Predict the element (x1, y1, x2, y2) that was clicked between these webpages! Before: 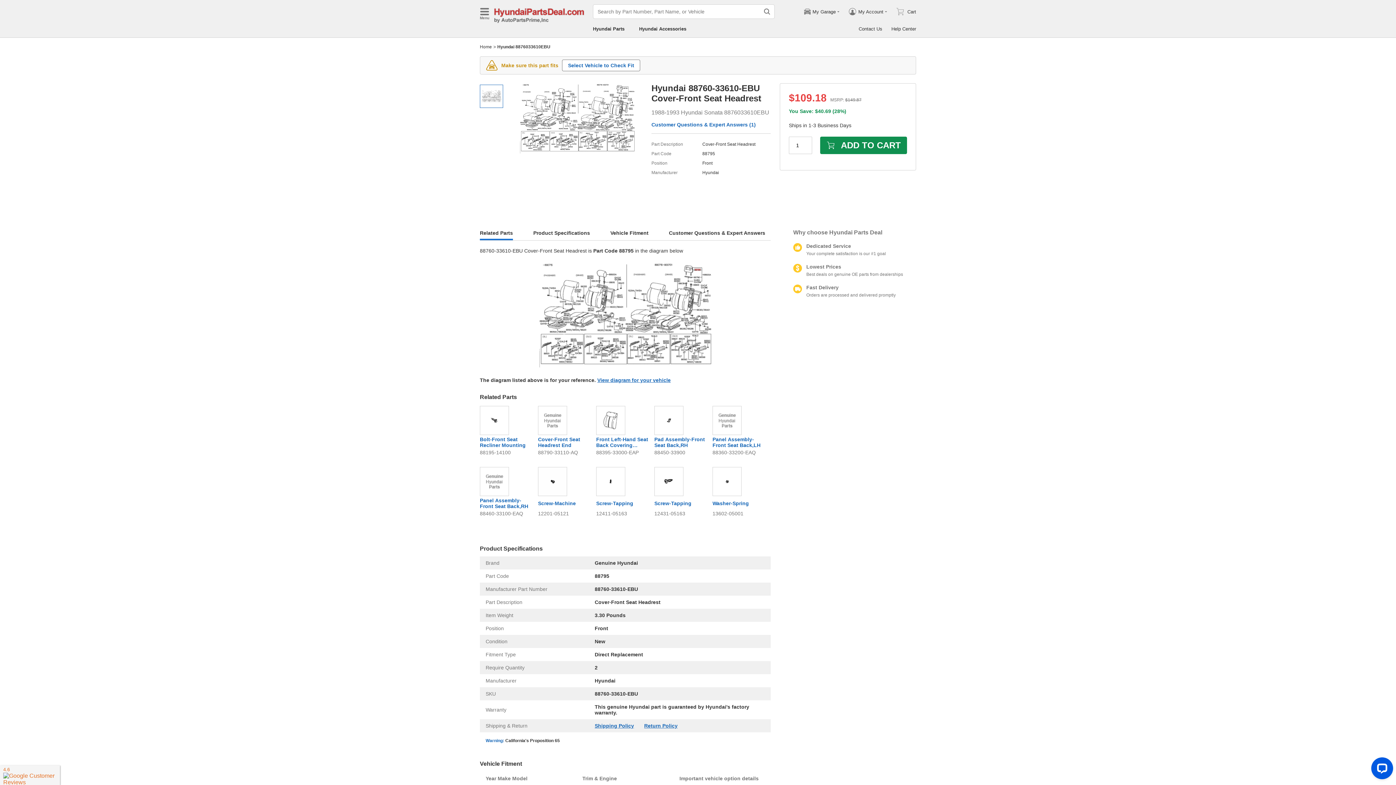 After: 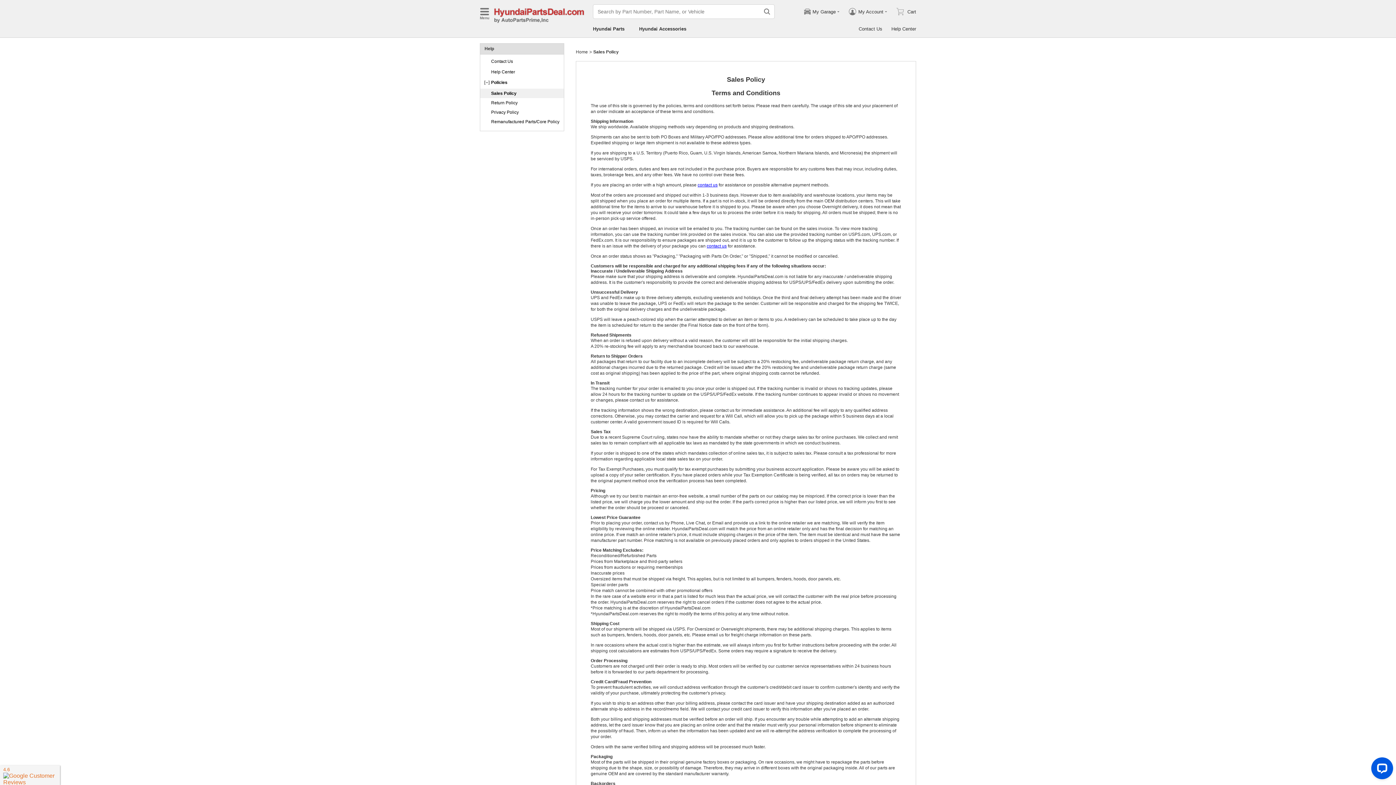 Action: bbox: (594, 723, 634, 729) label: Shipping Policy